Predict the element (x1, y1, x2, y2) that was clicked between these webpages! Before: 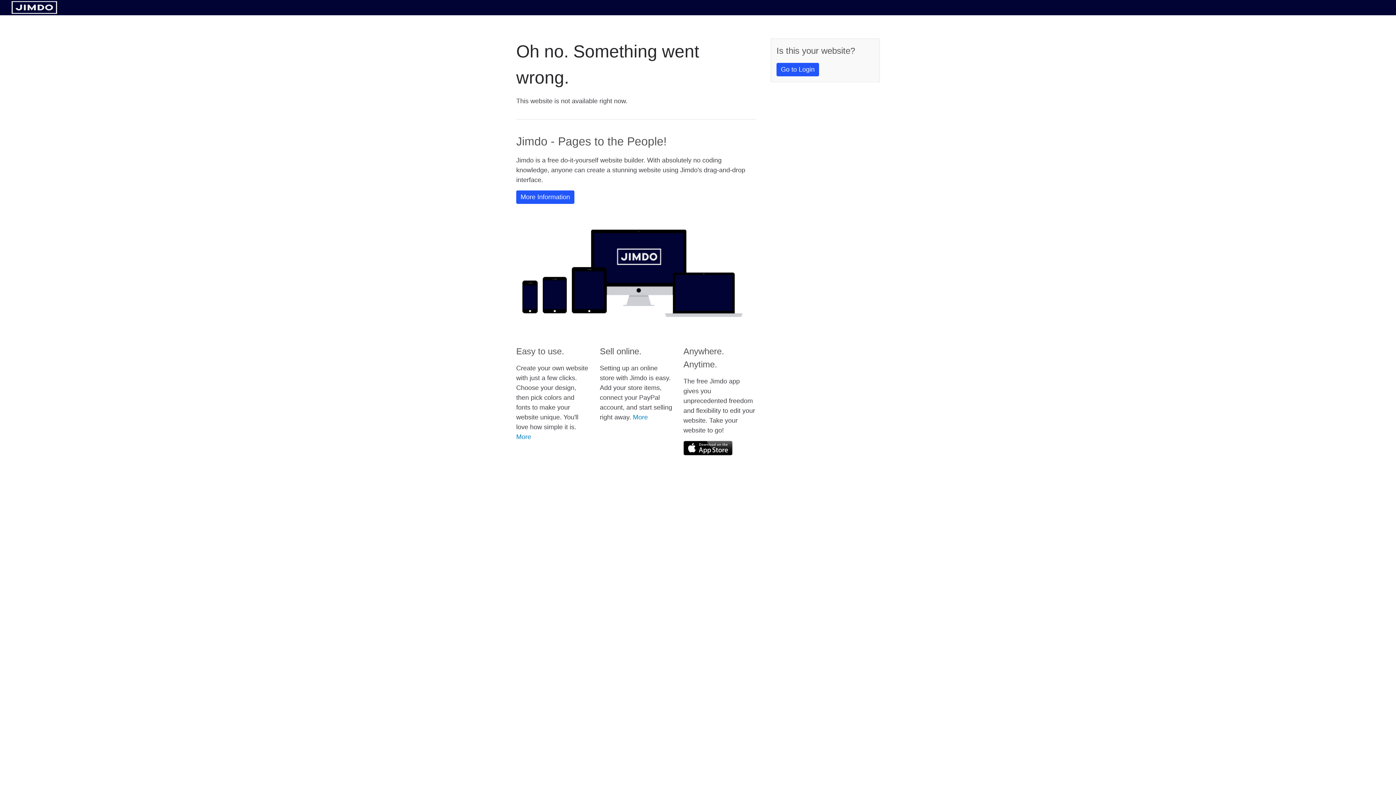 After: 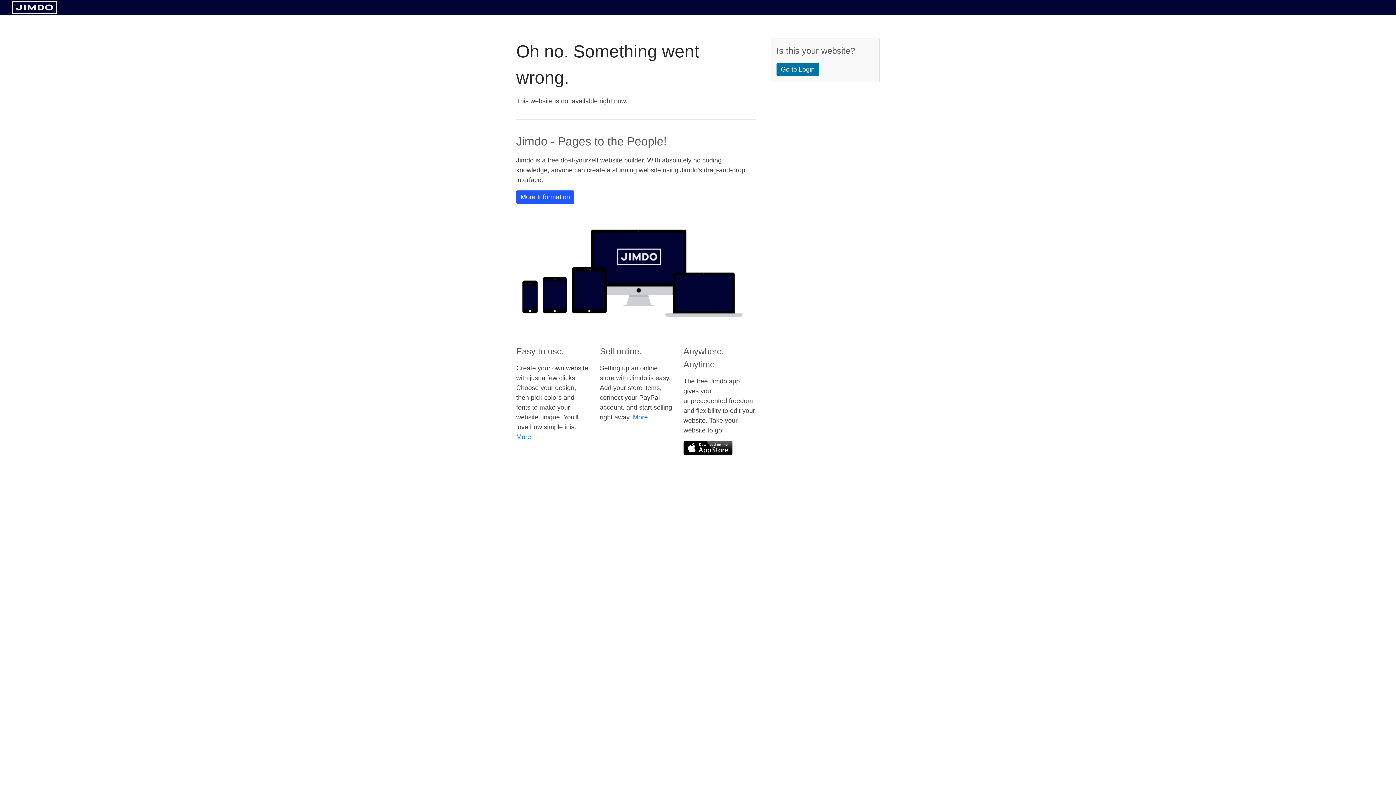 Action: bbox: (776, 62, 819, 76) label: Go to Login